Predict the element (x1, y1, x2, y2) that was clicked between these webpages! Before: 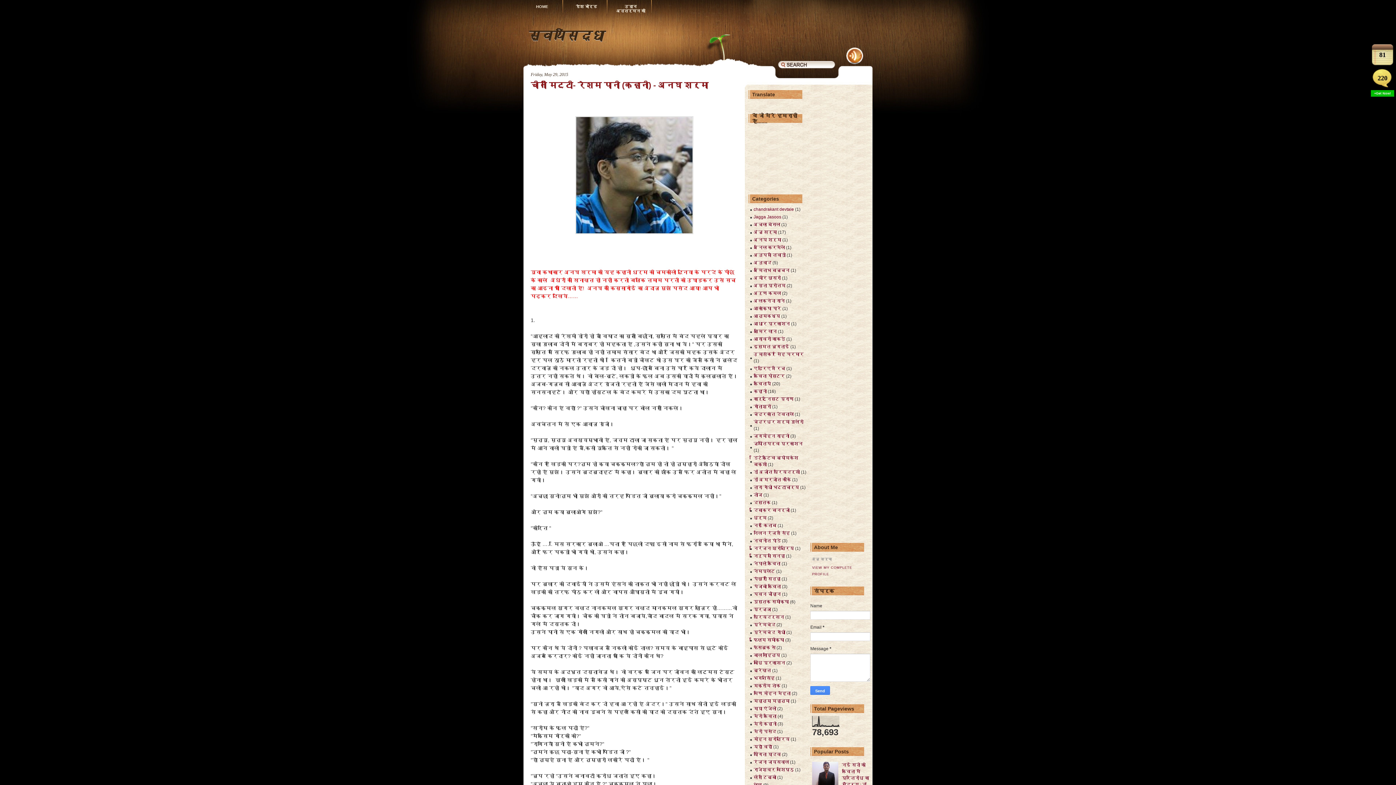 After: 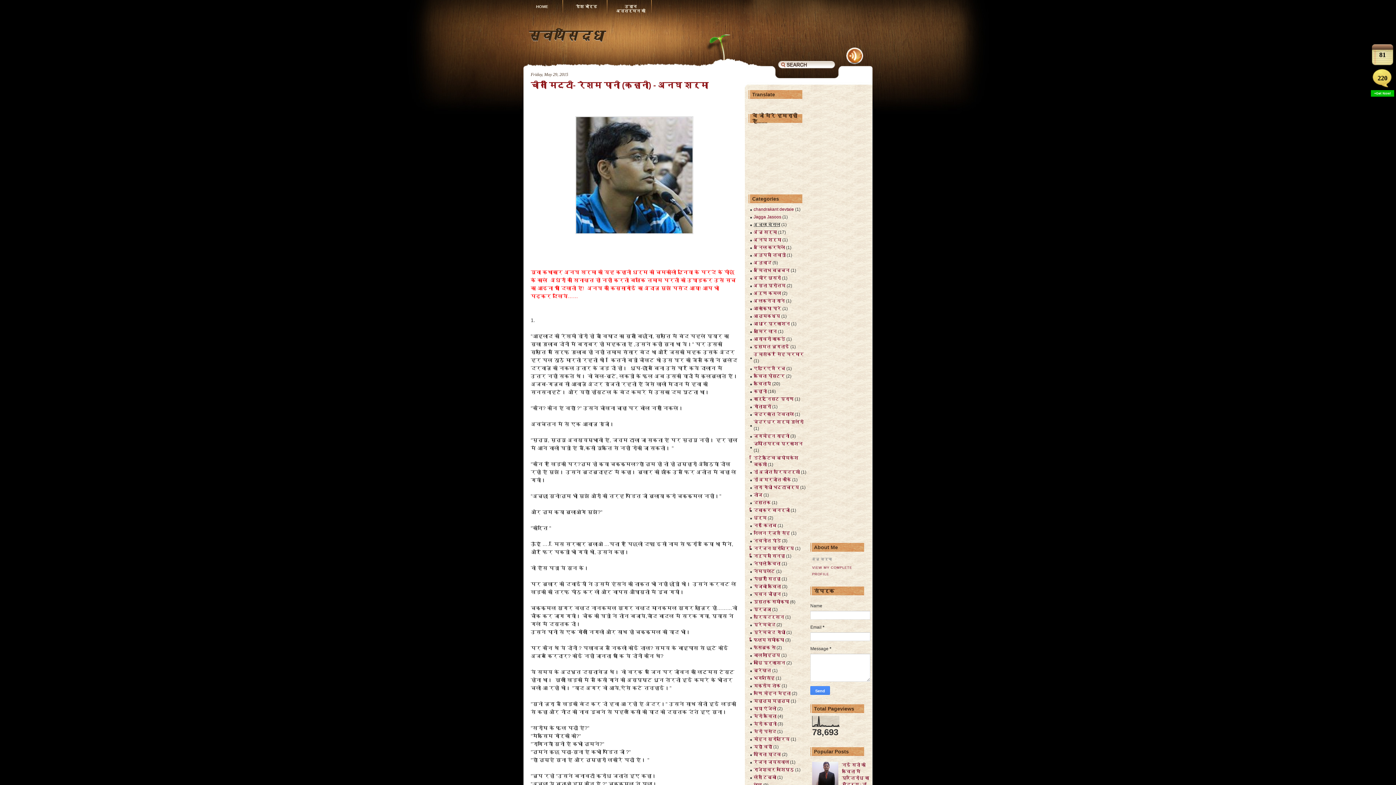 Action: label: अचला बंसल bbox: (753, 222, 780, 227)